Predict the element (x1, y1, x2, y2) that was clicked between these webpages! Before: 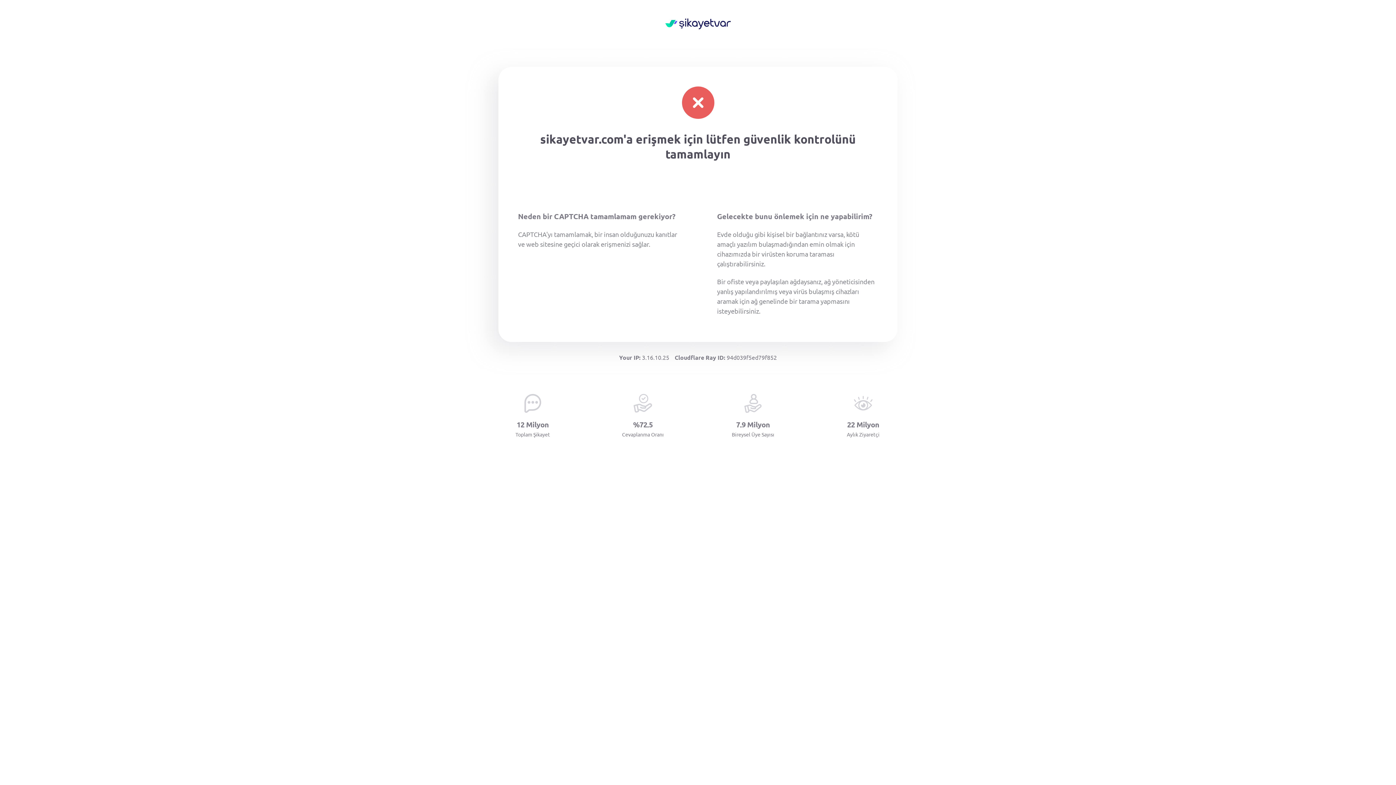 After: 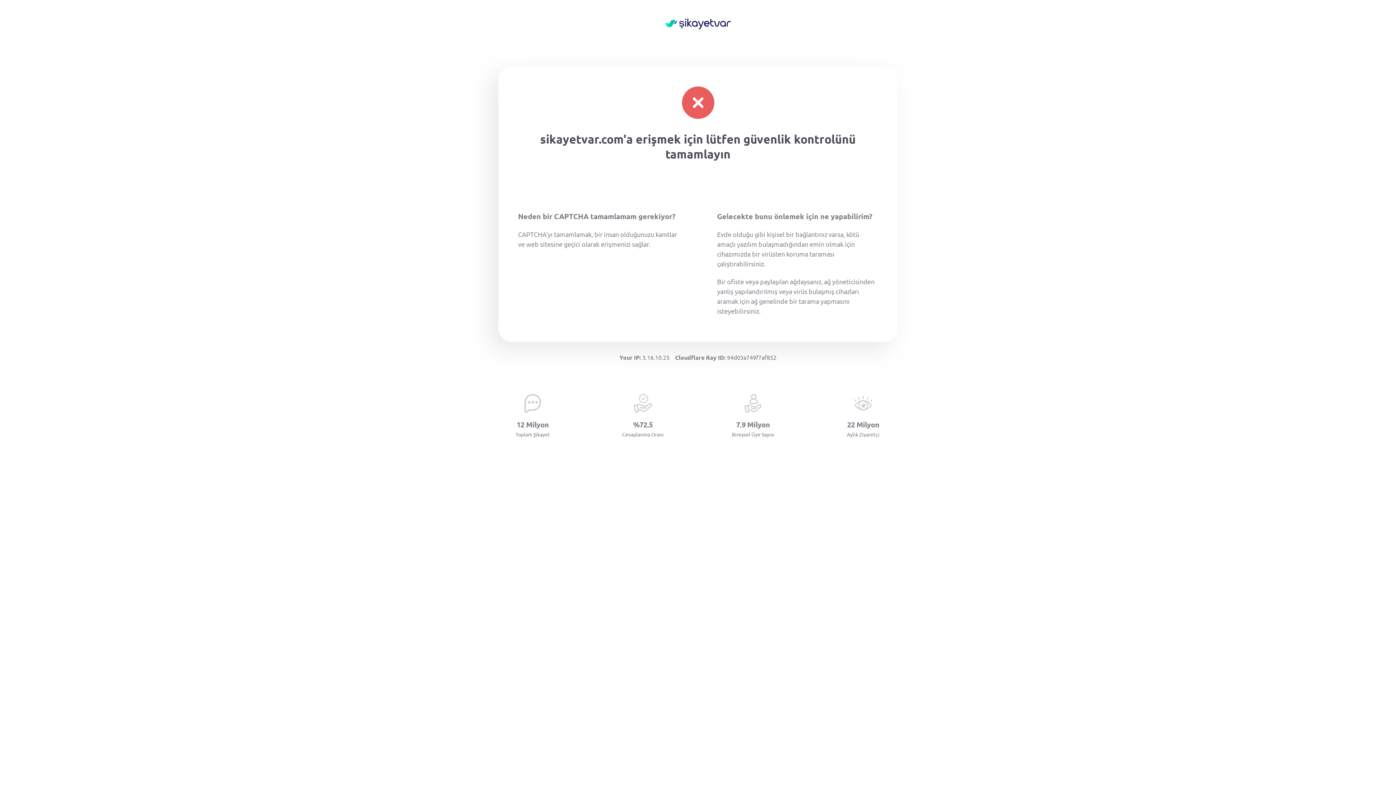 Action: bbox: (665, 18, 730, 30)